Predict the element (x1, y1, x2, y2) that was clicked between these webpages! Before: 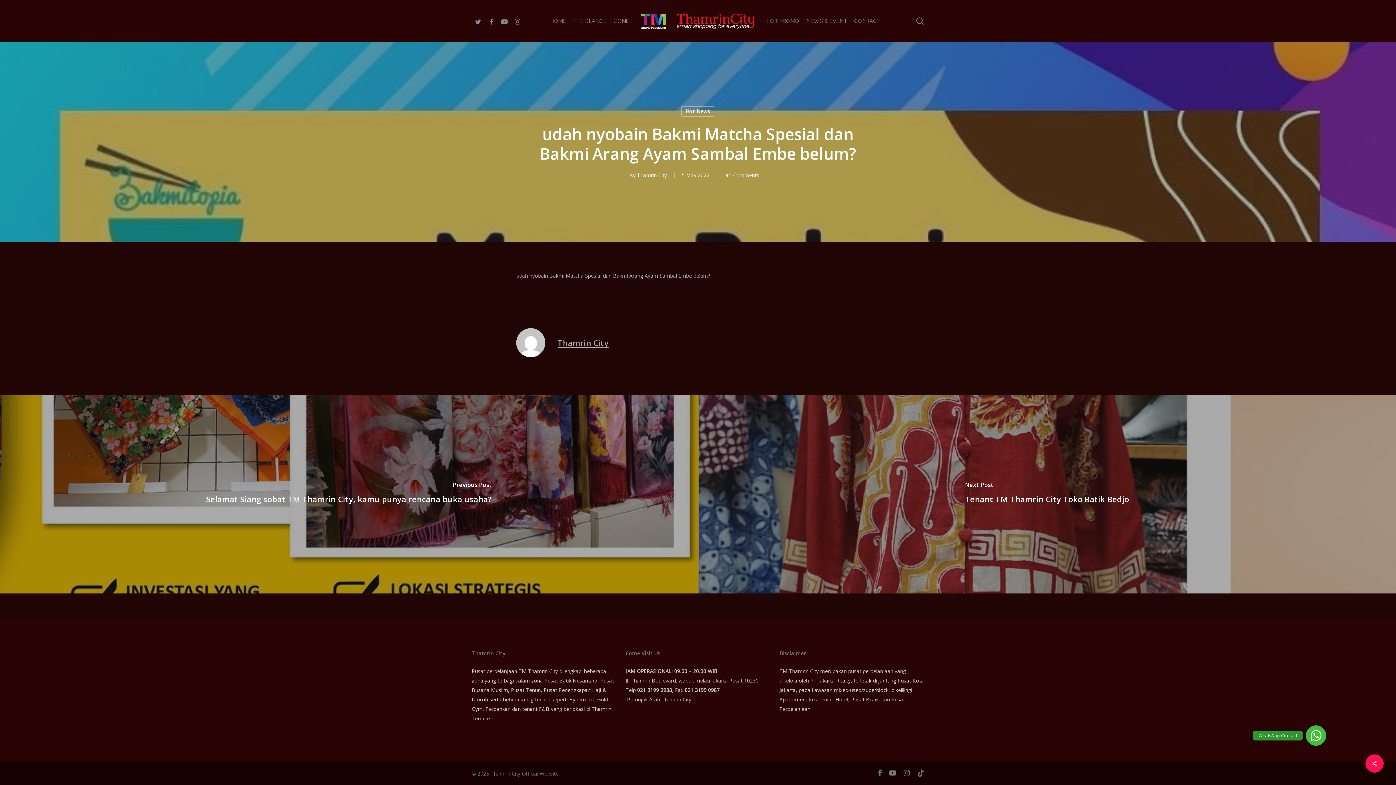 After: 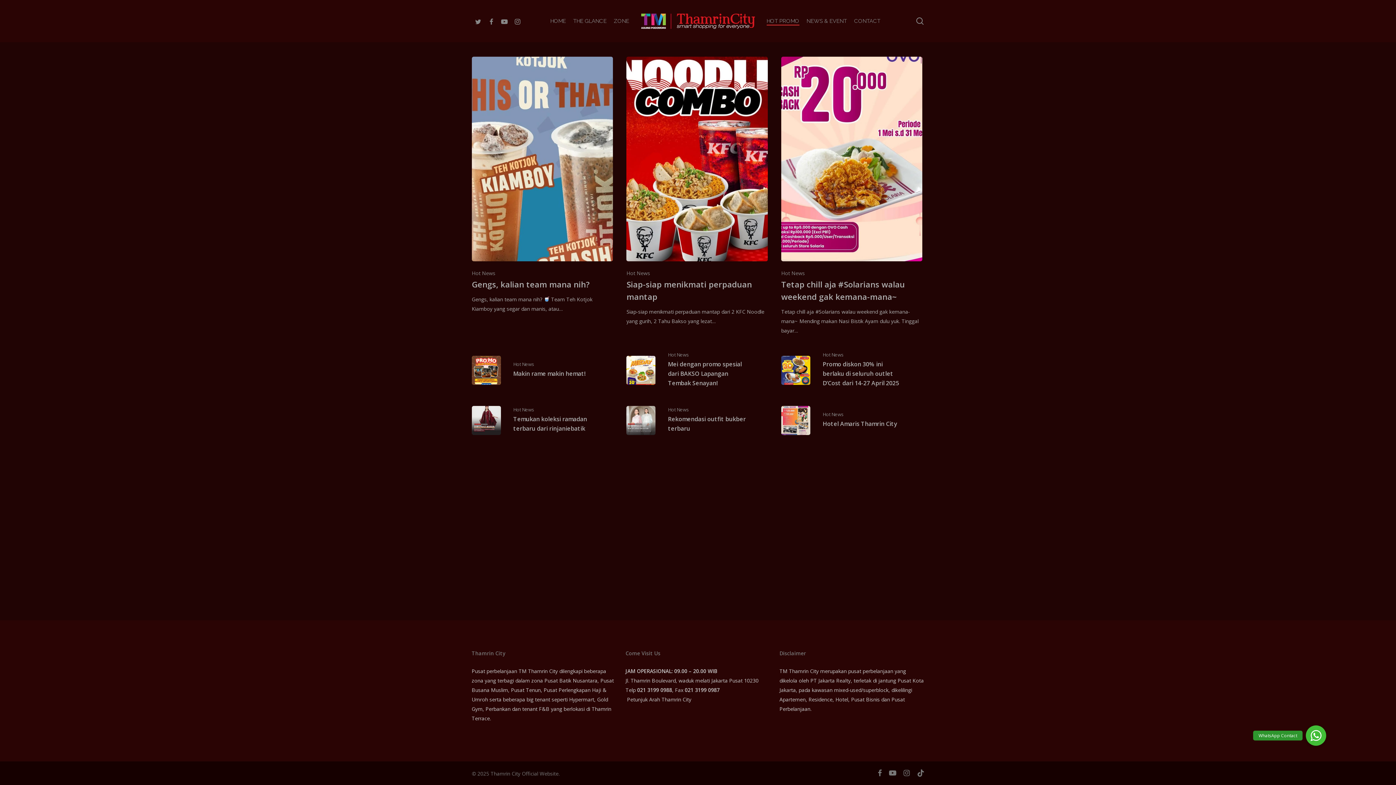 Action: label: HOT PROMO bbox: (766, 18, 799, 24)